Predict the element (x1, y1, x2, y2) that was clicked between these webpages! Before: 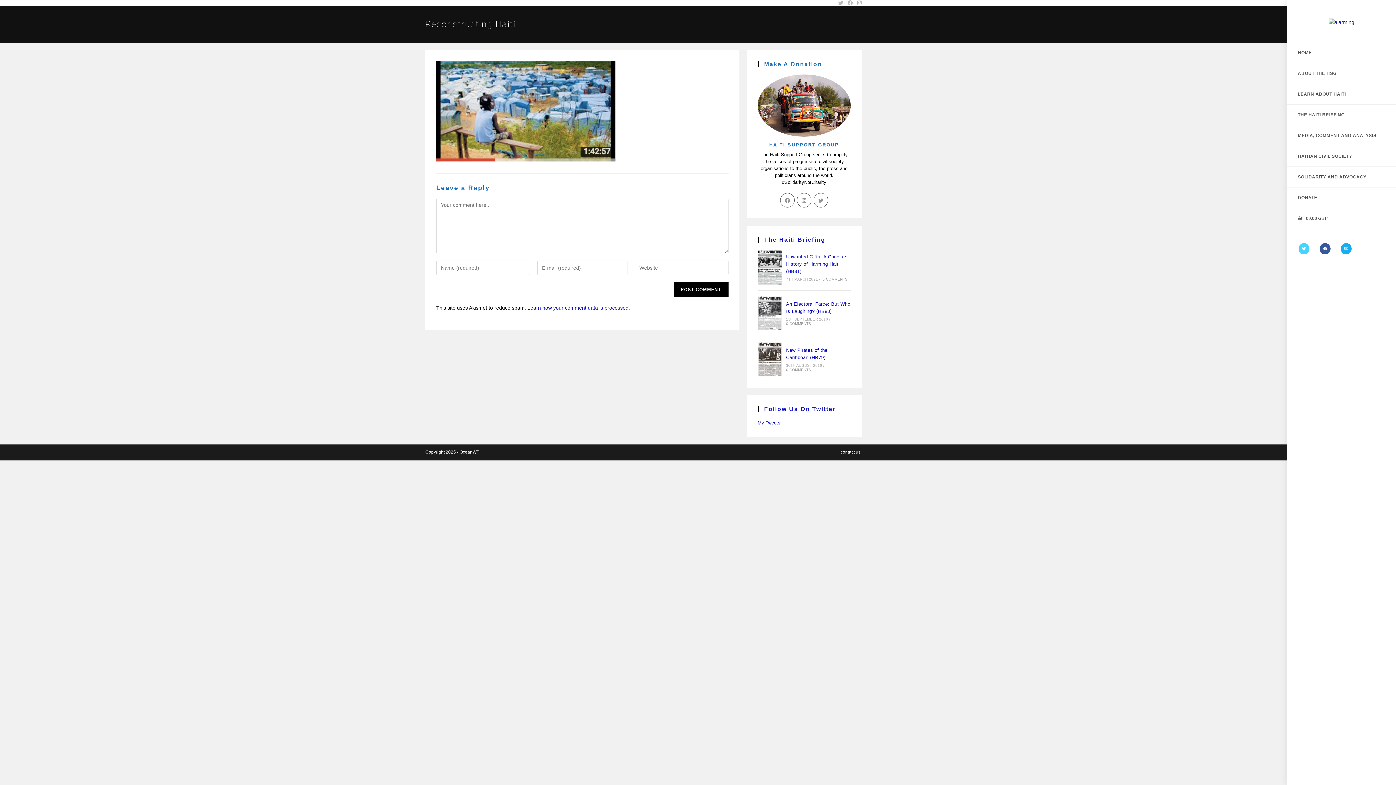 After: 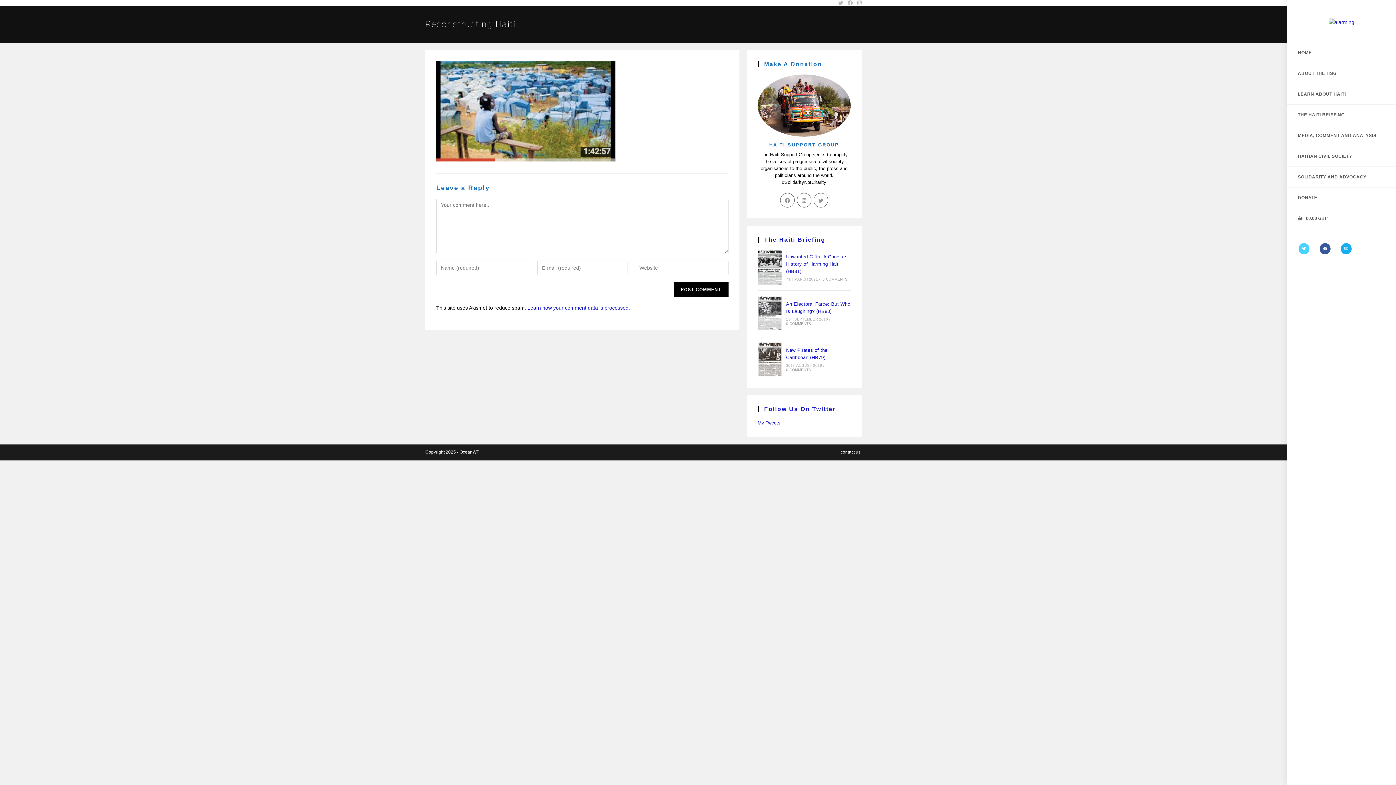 Action: label: Make A Donation bbox: (757, 61, 850, 67)